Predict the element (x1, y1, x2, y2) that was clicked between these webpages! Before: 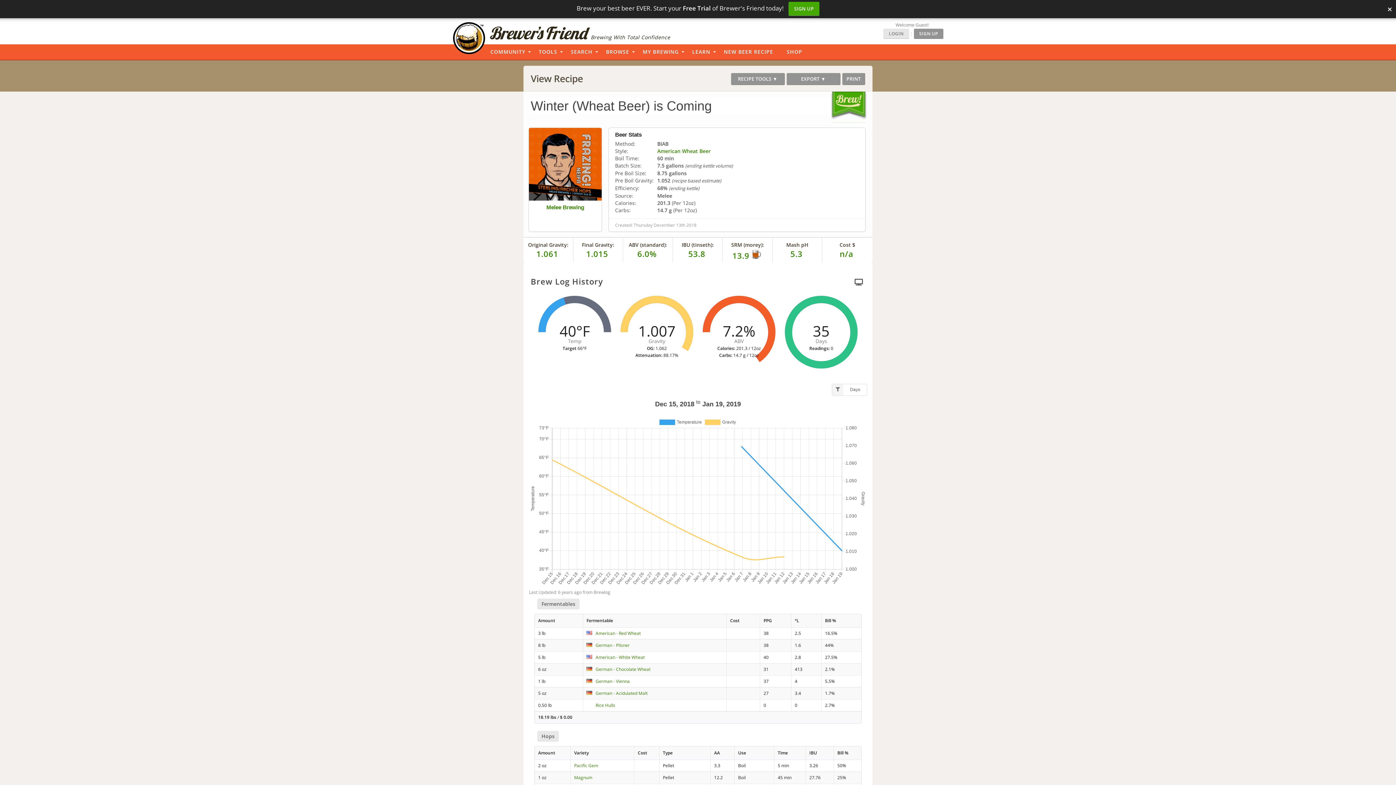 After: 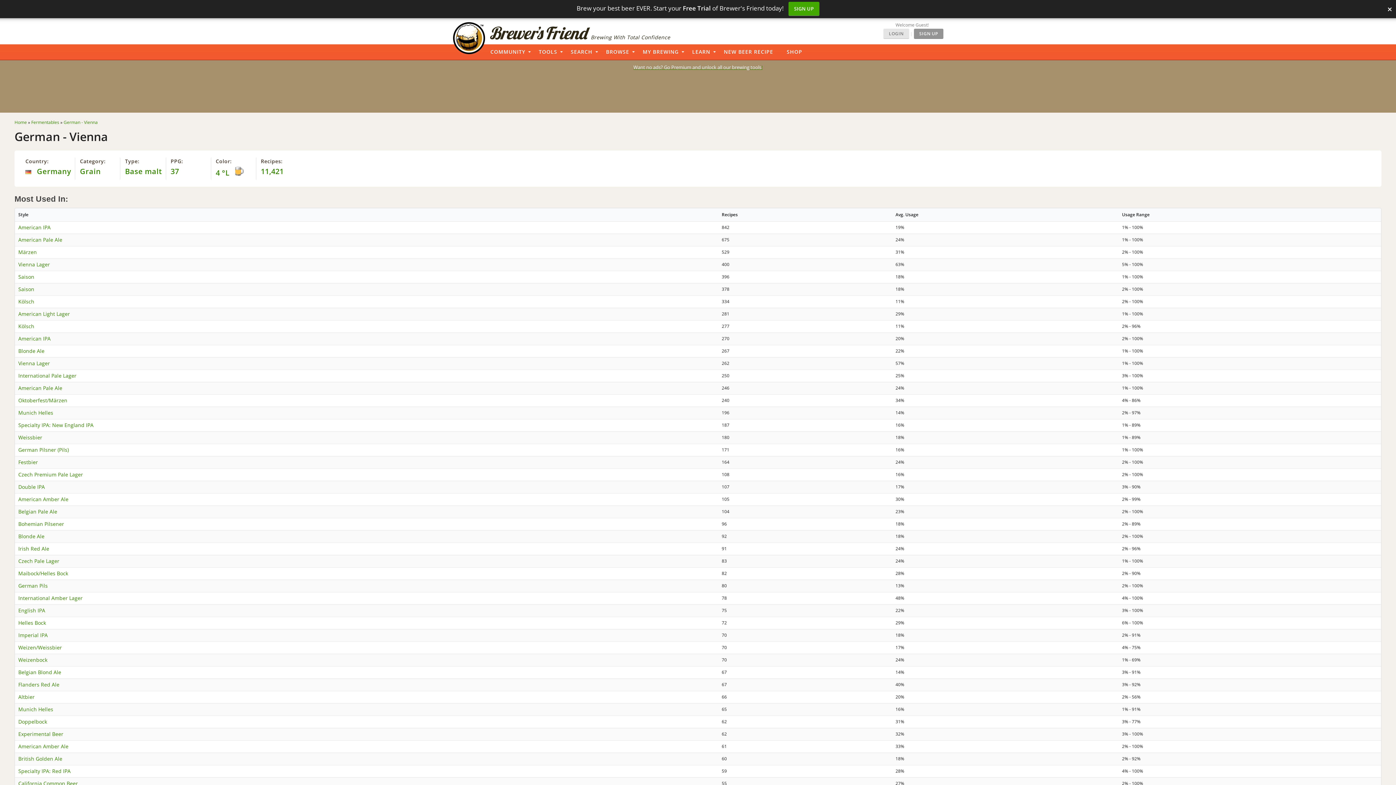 Action: label: German - Vienna bbox: (595, 678, 629, 684)